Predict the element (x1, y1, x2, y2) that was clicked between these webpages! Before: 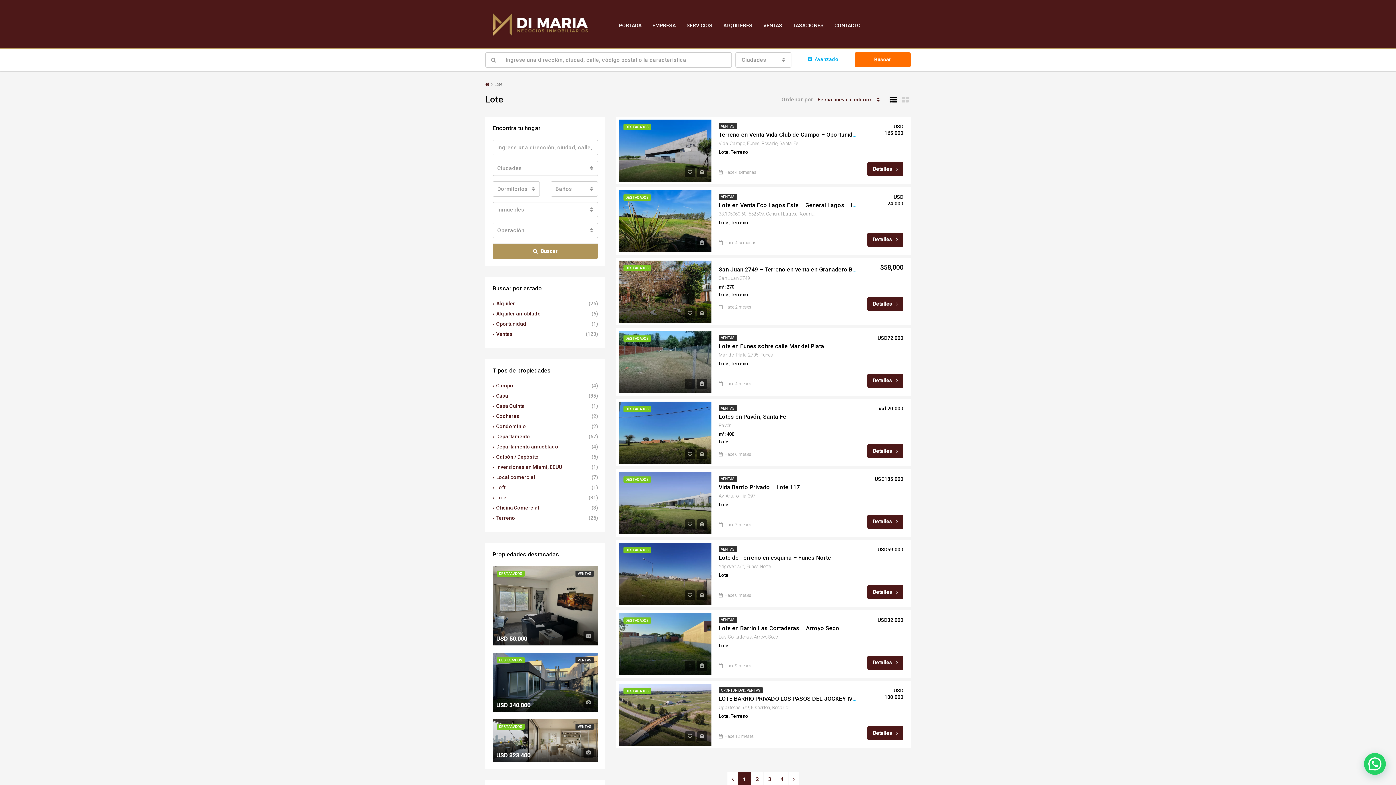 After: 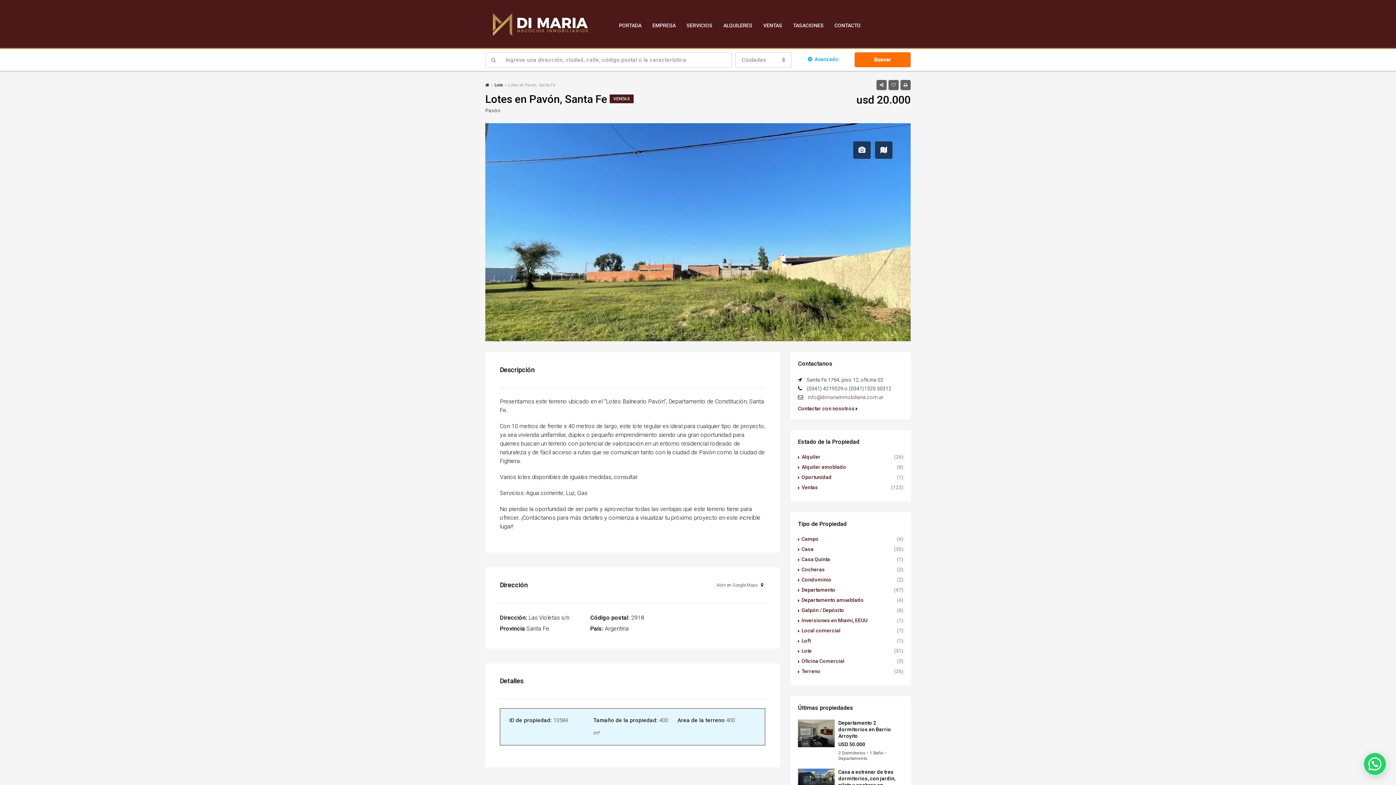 Action: bbox: (619, 401, 711, 463)